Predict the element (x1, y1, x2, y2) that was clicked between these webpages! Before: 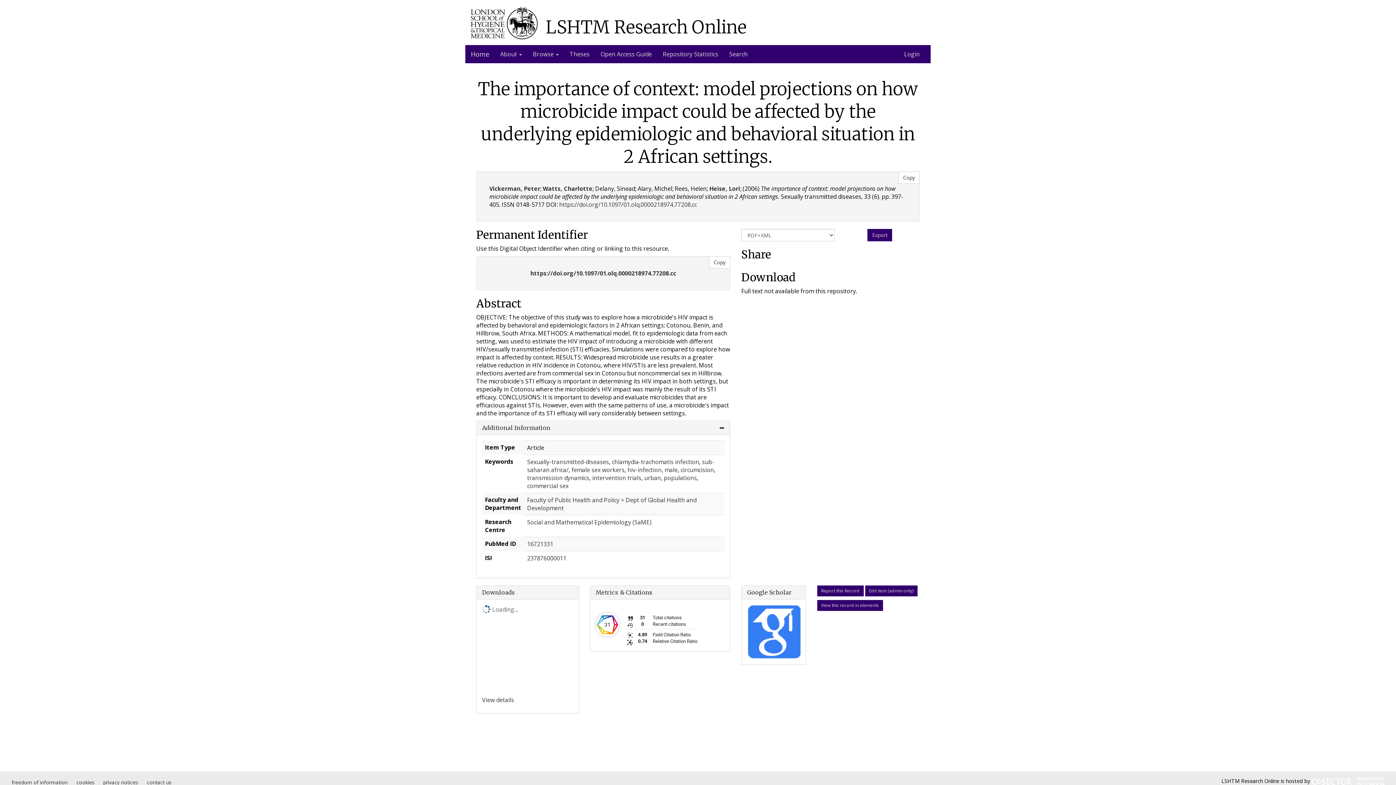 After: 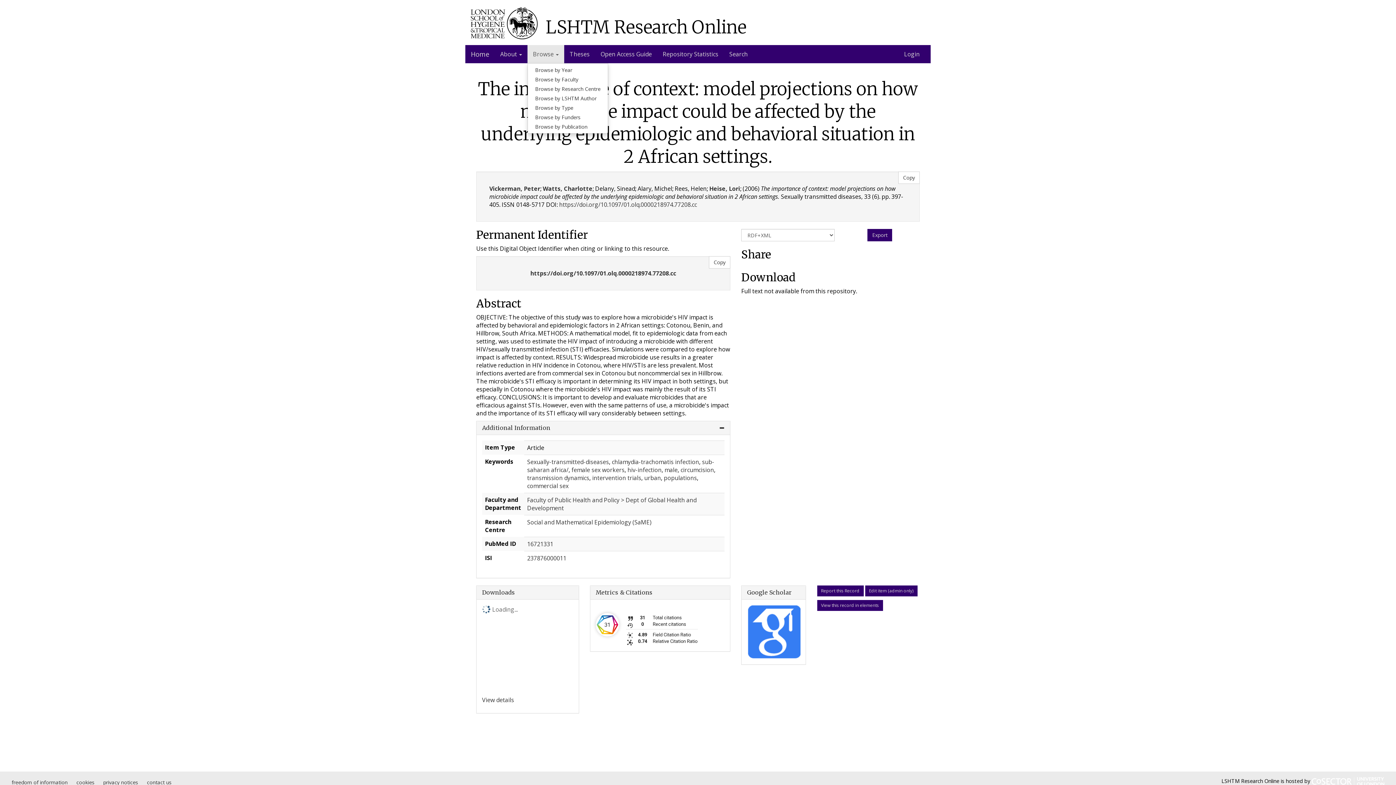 Action: label: Browse  bbox: (527, 45, 564, 63)